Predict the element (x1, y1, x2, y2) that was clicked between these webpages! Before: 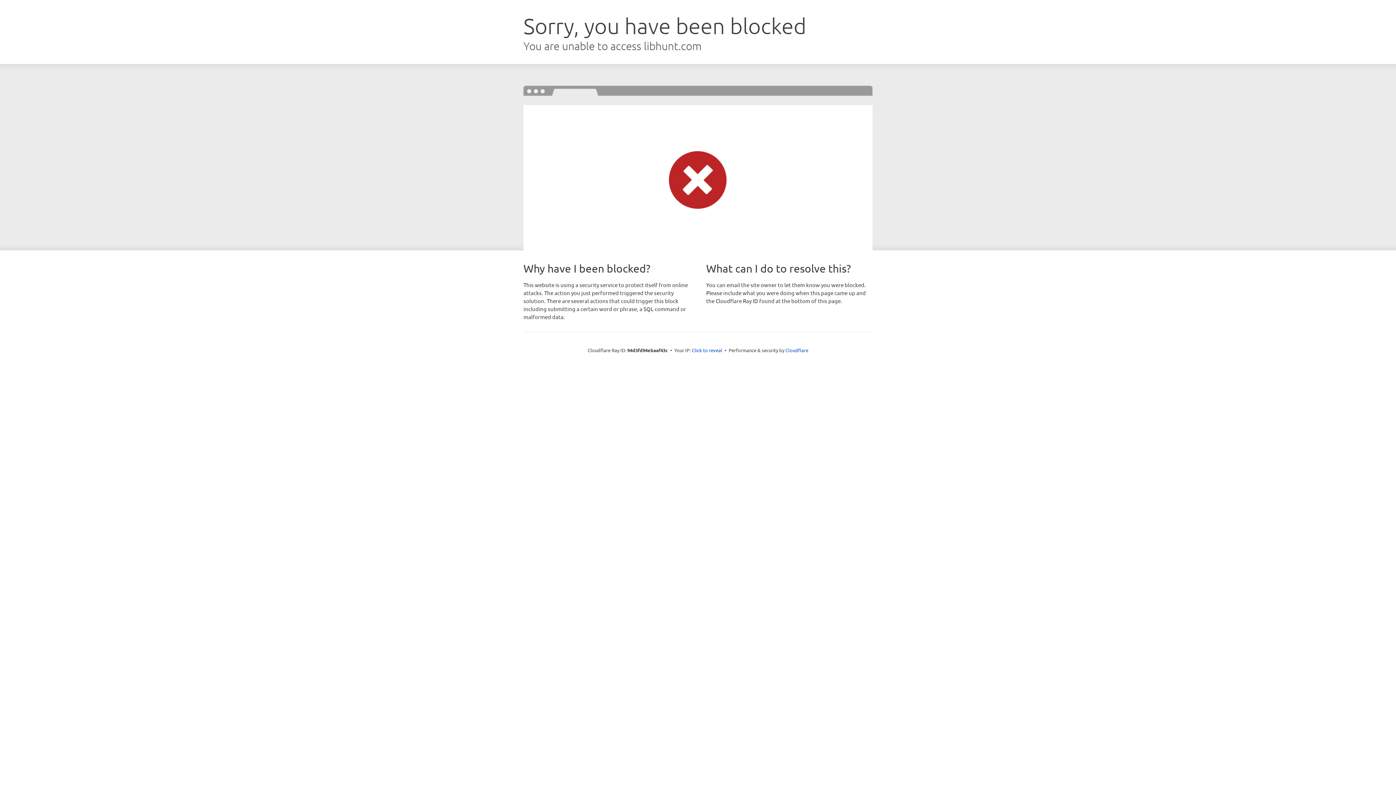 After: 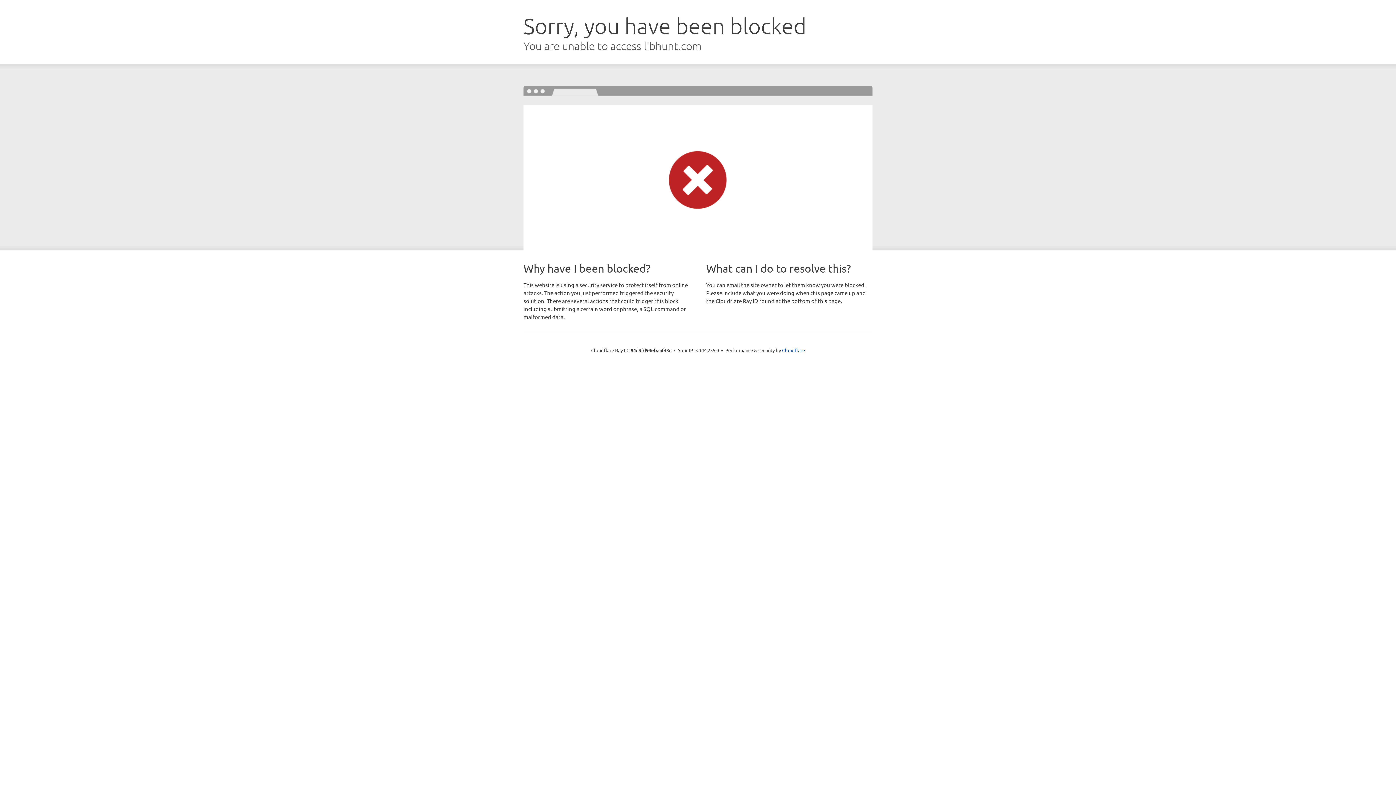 Action: label: Click to reveal bbox: (692, 346, 722, 353)